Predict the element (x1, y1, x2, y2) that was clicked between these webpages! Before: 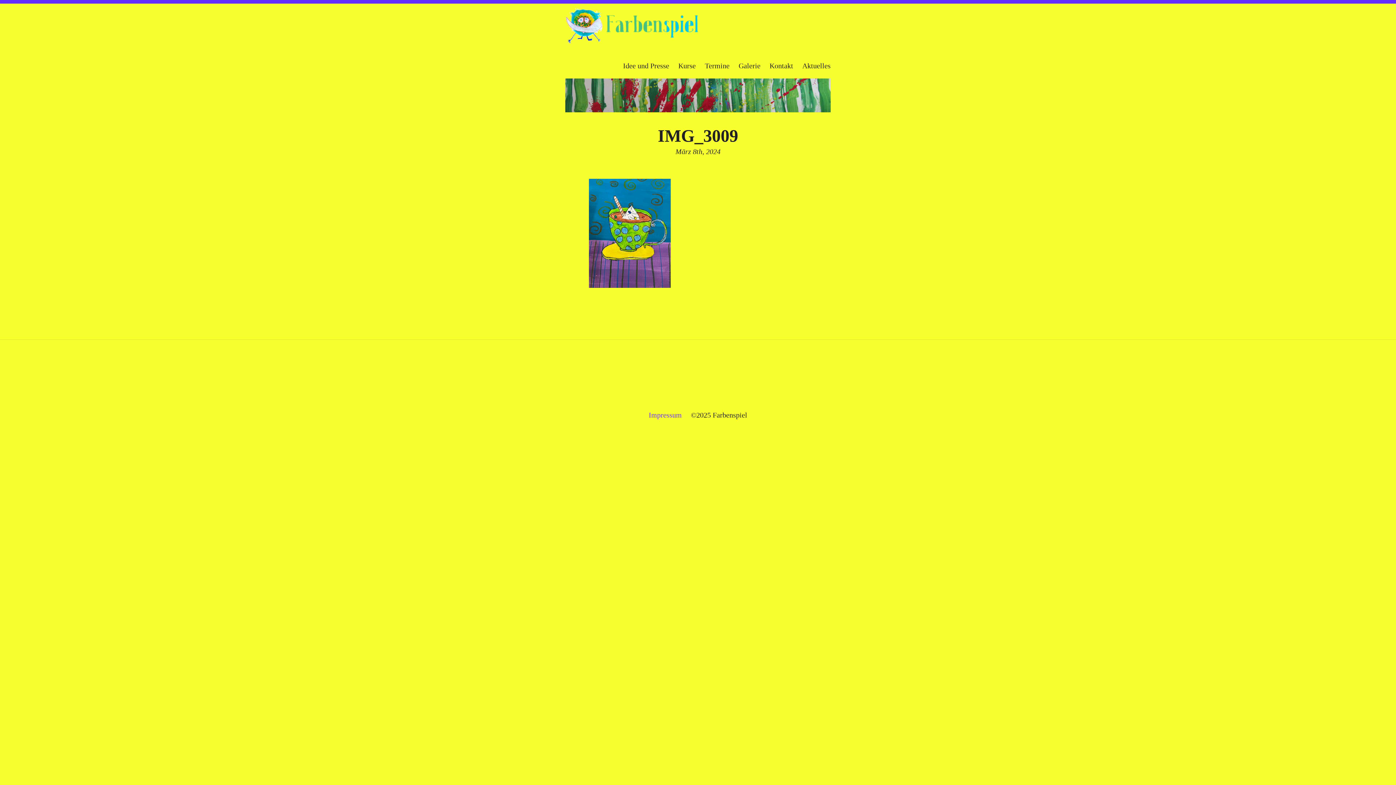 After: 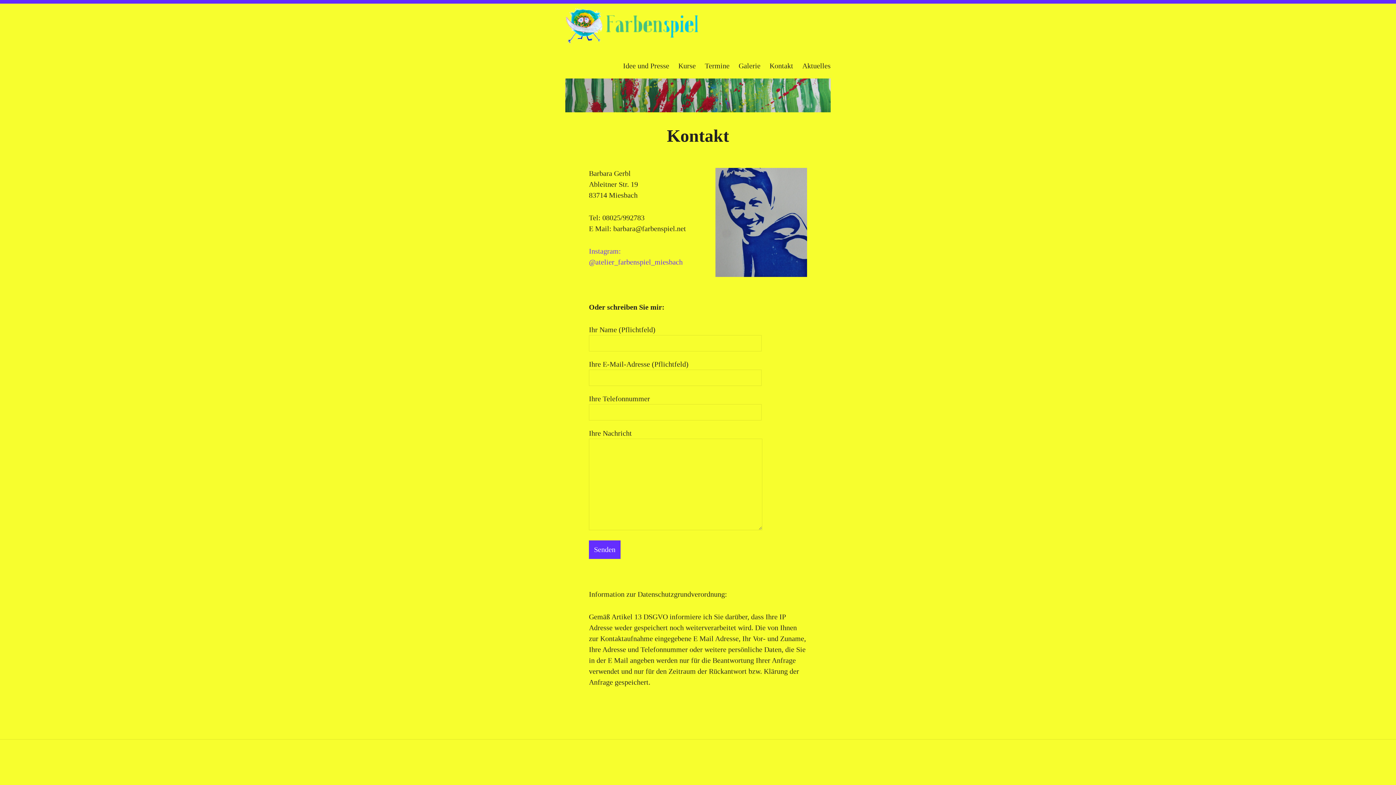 Action: bbox: (769, 61, 793, 69) label: Kontakt